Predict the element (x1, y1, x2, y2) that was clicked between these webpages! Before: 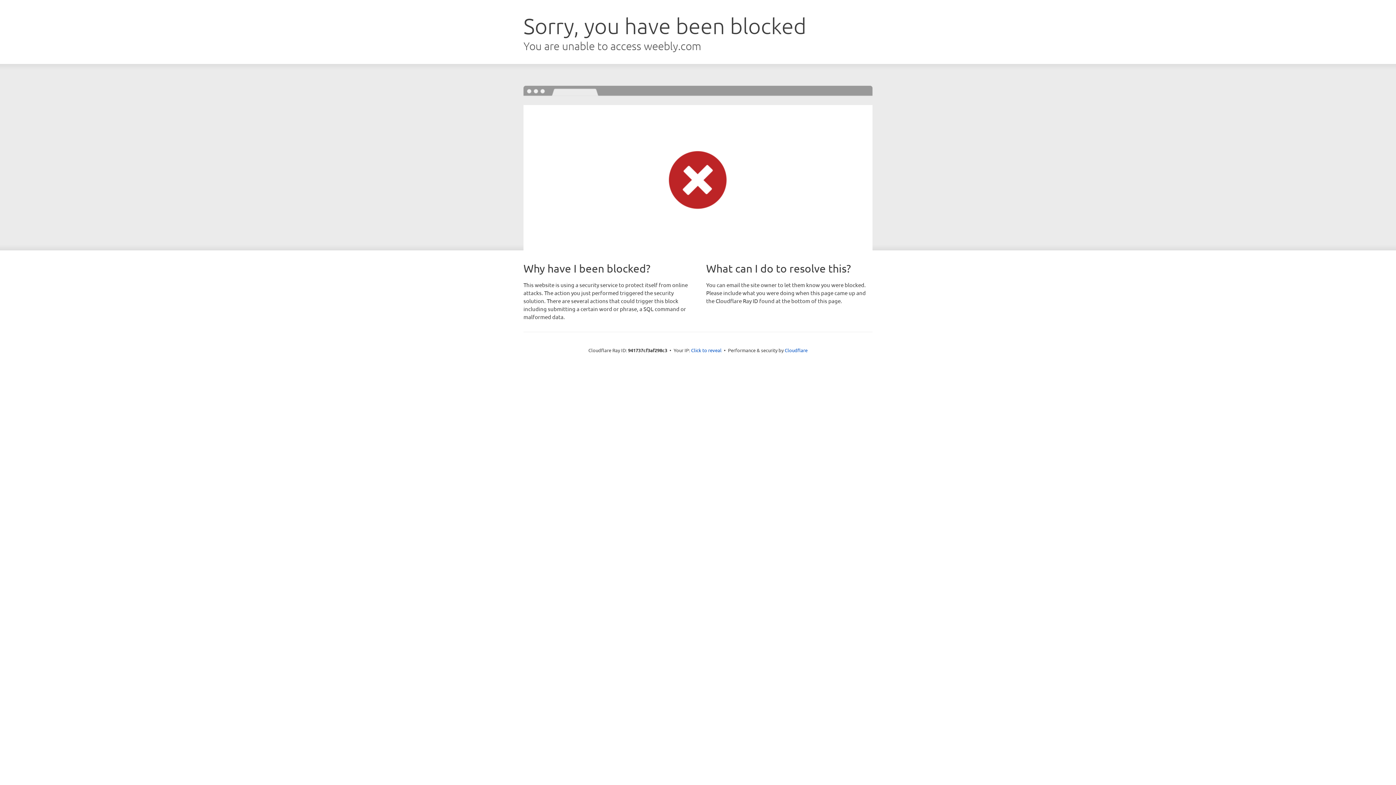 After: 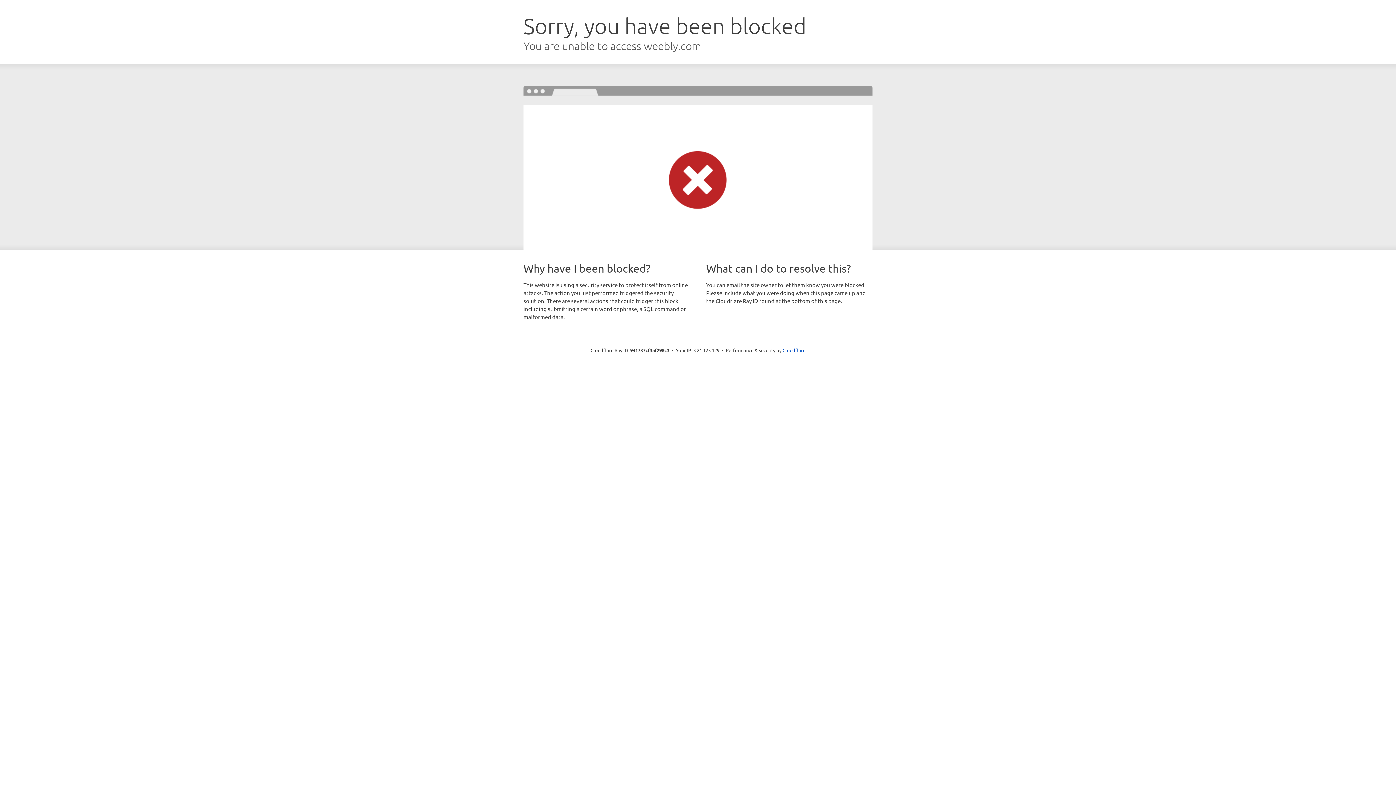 Action: bbox: (691, 346, 721, 353) label: Click to reveal